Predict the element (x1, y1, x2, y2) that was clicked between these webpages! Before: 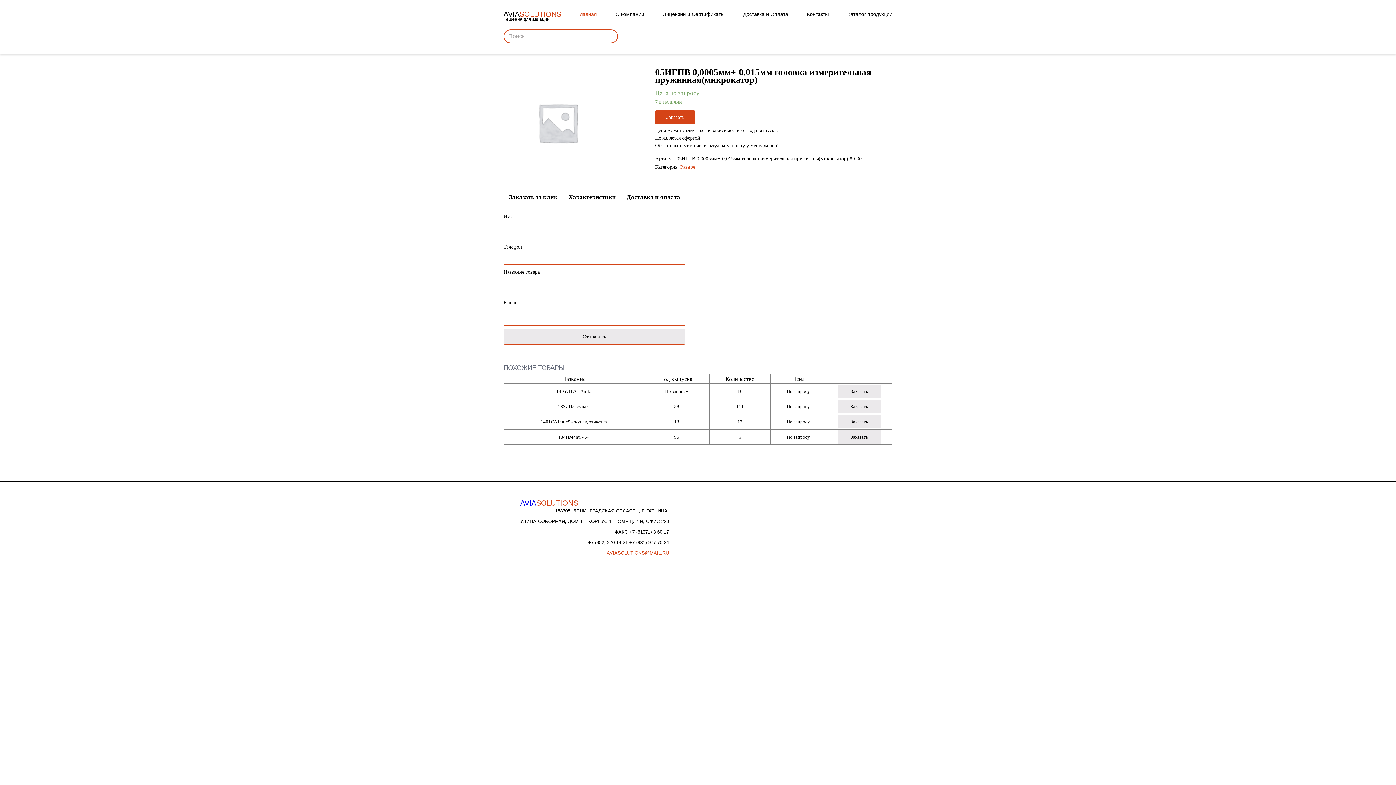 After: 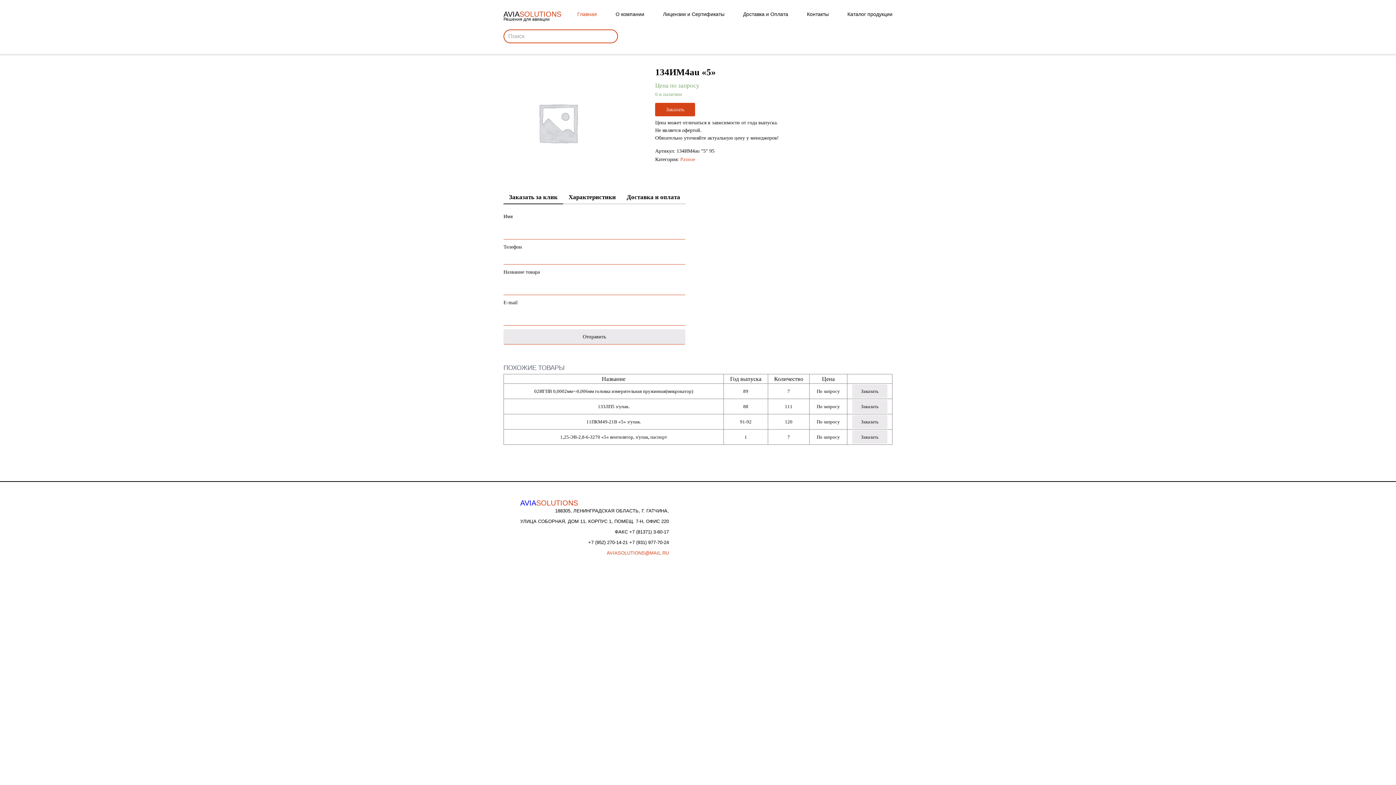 Action: bbox: (558, 434, 589, 440) label: 134ИМ4au «5»